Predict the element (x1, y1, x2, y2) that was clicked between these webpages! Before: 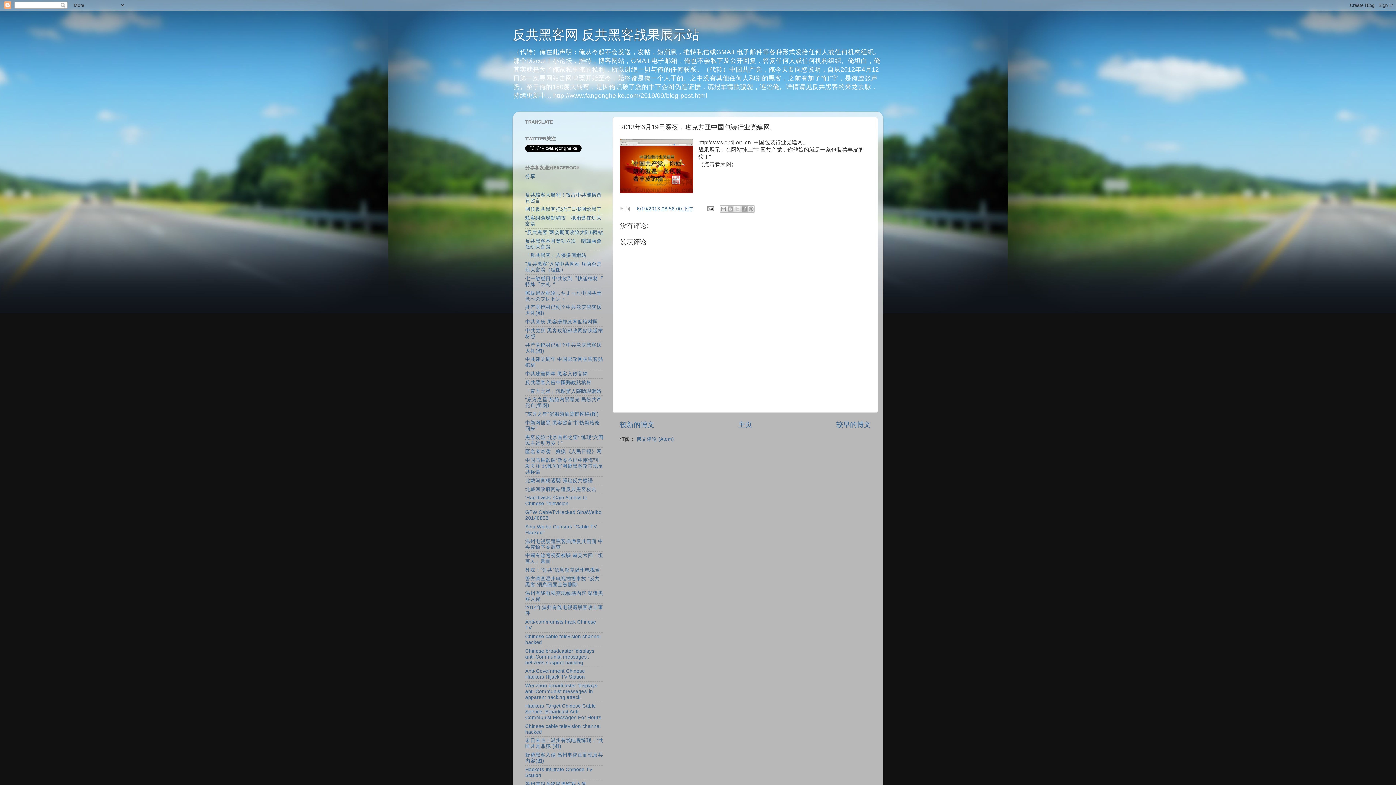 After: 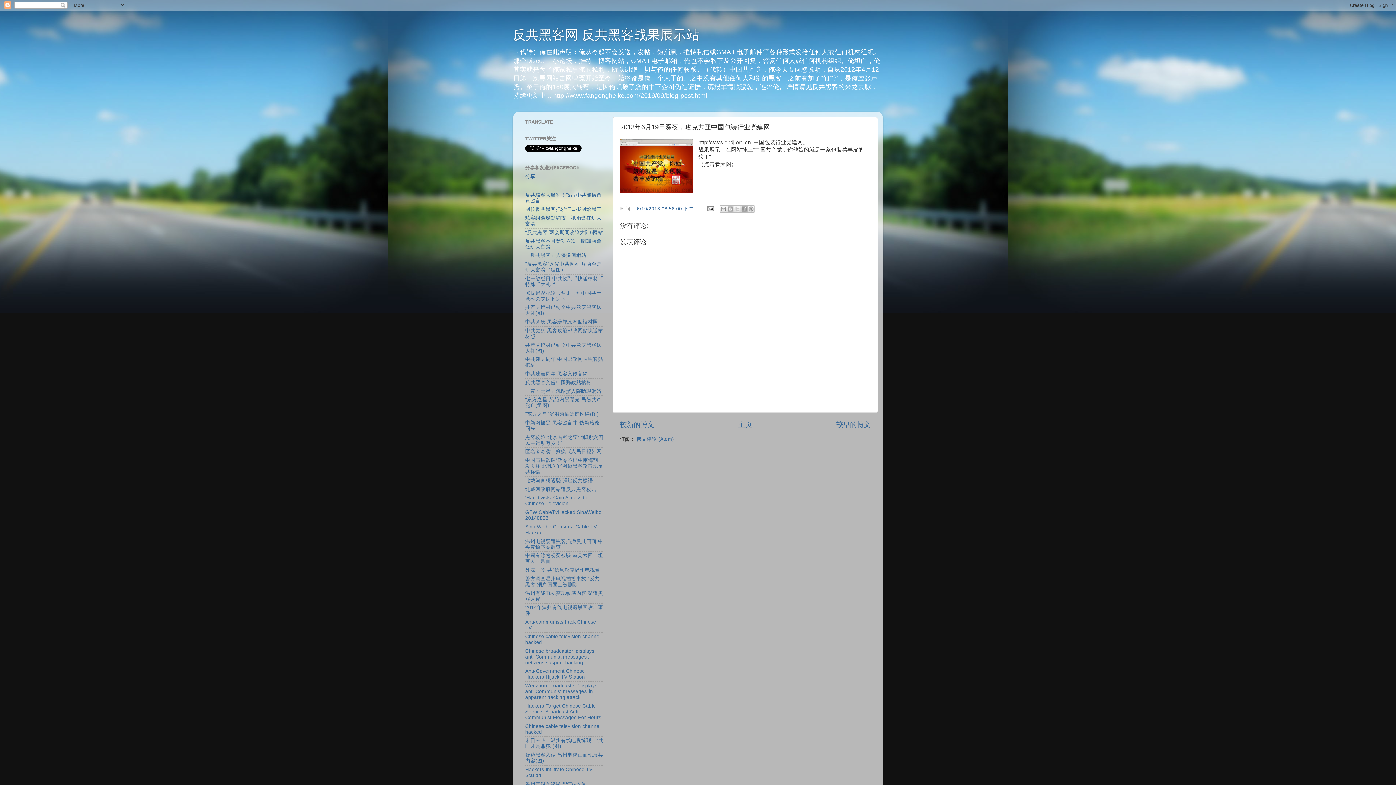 Action: label: 6/19/2013 08:58:00 下午 bbox: (637, 206, 693, 211)